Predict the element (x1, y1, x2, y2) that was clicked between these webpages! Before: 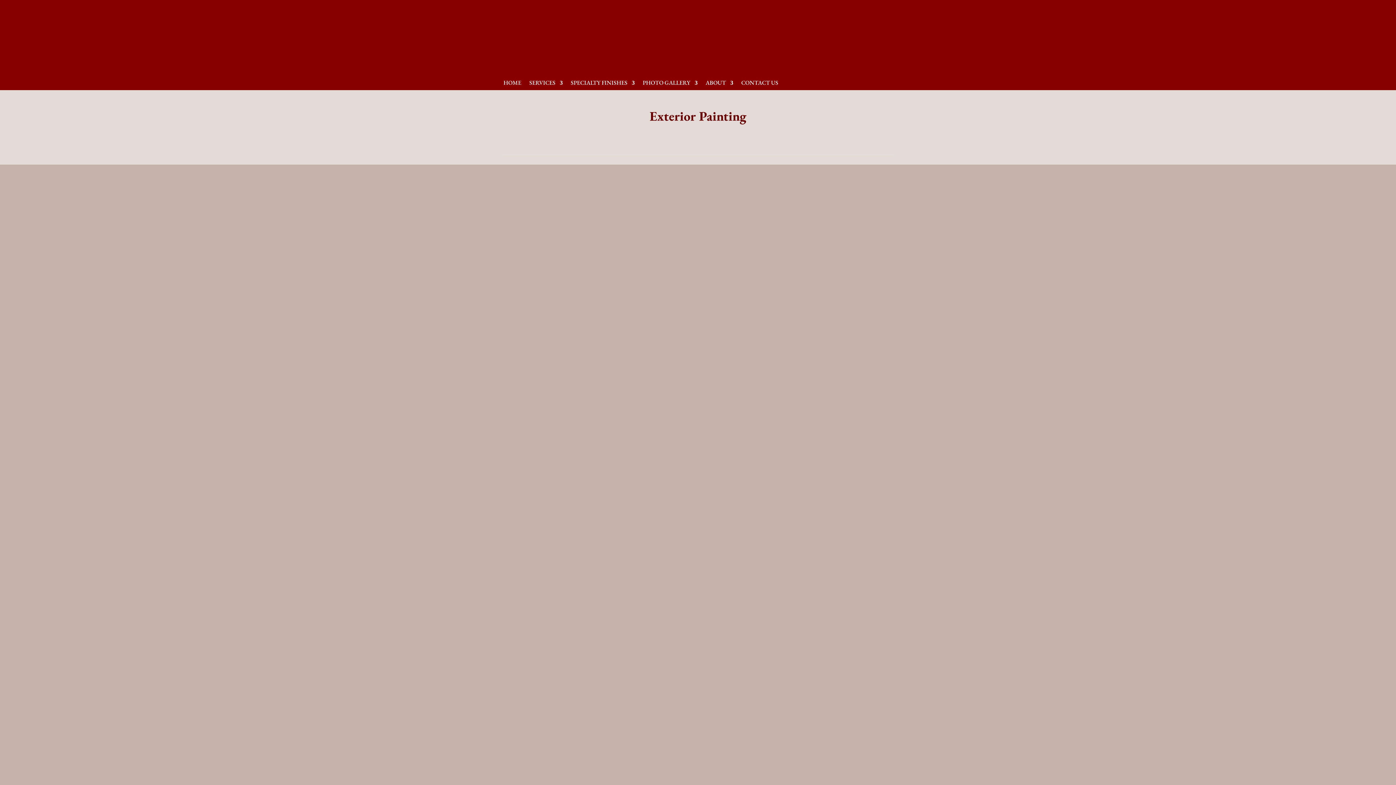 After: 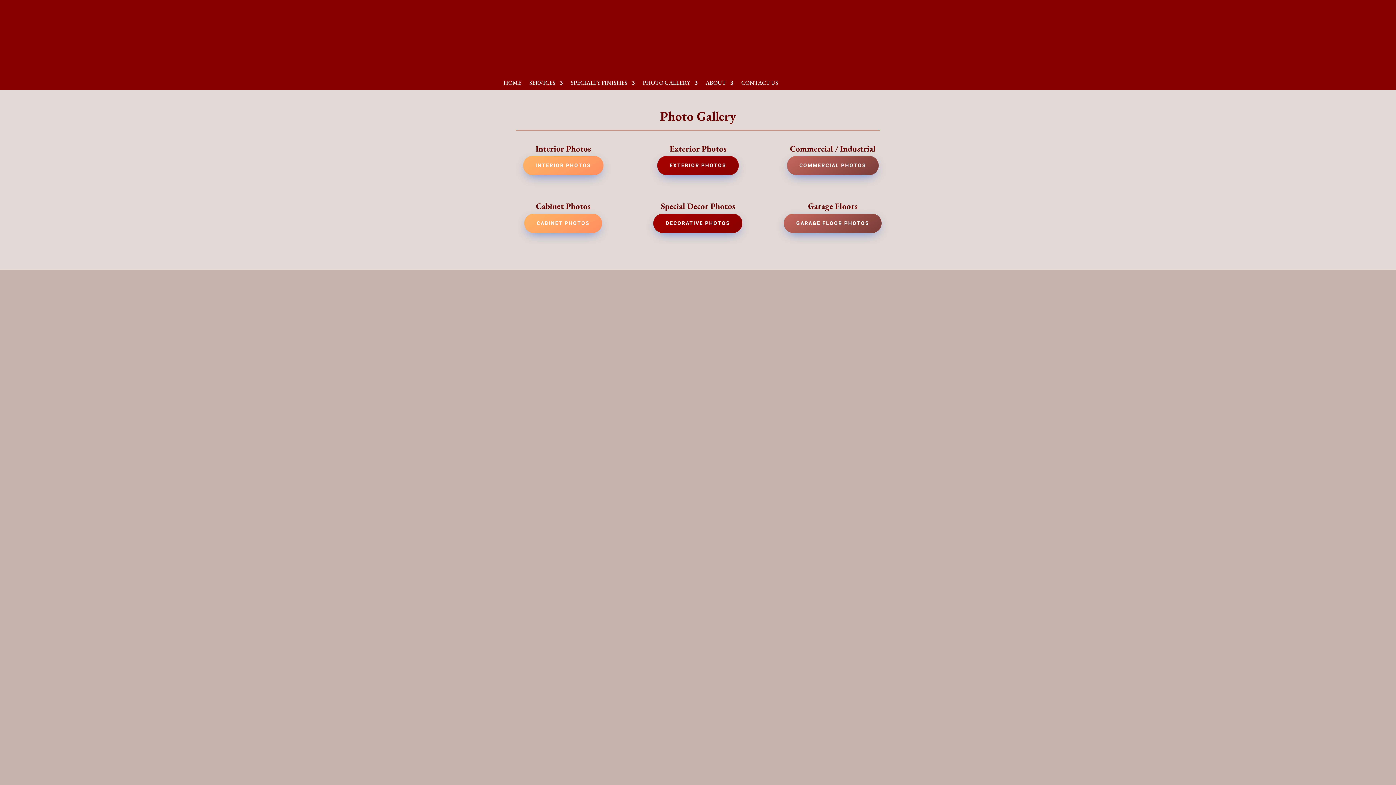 Action: bbox: (642, 80, 697, 96) label: PHOTO GALLERY